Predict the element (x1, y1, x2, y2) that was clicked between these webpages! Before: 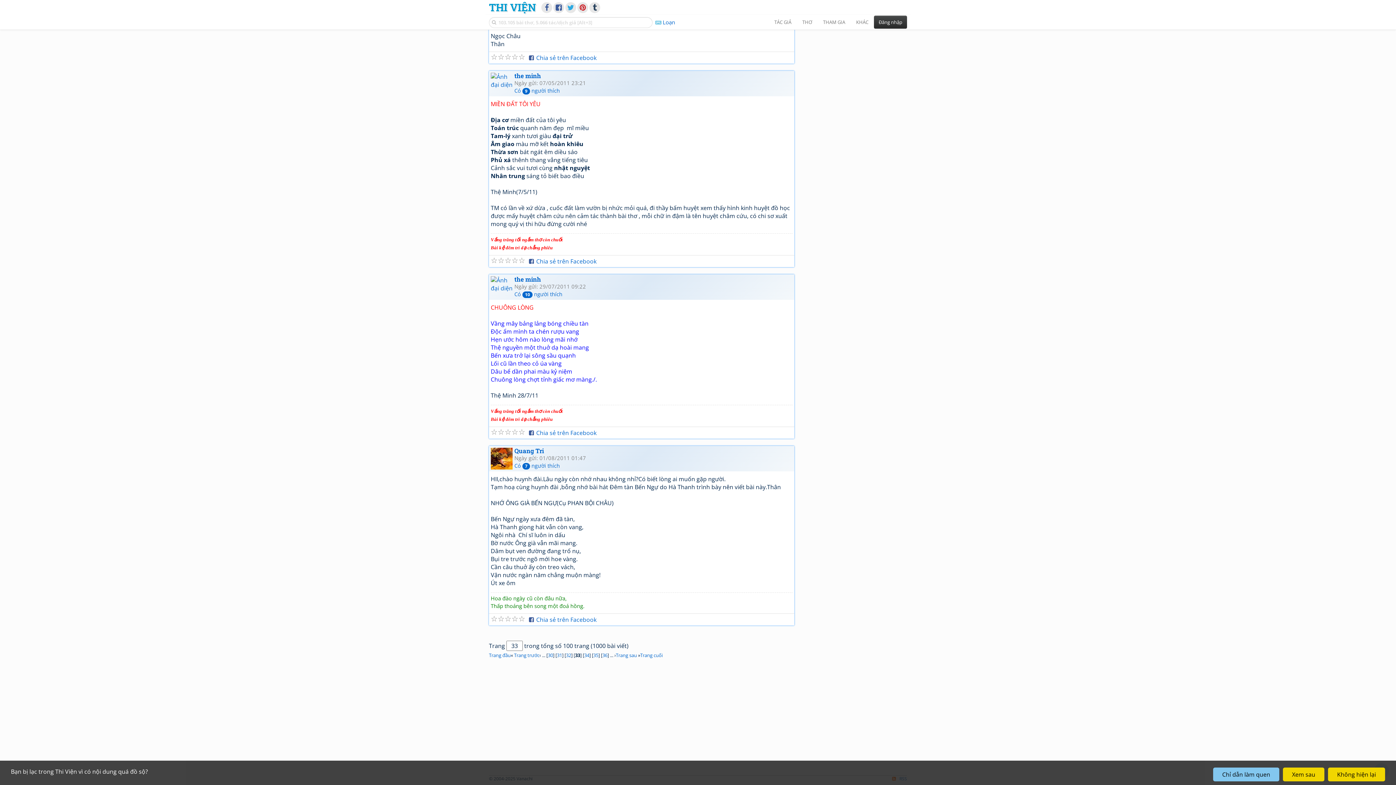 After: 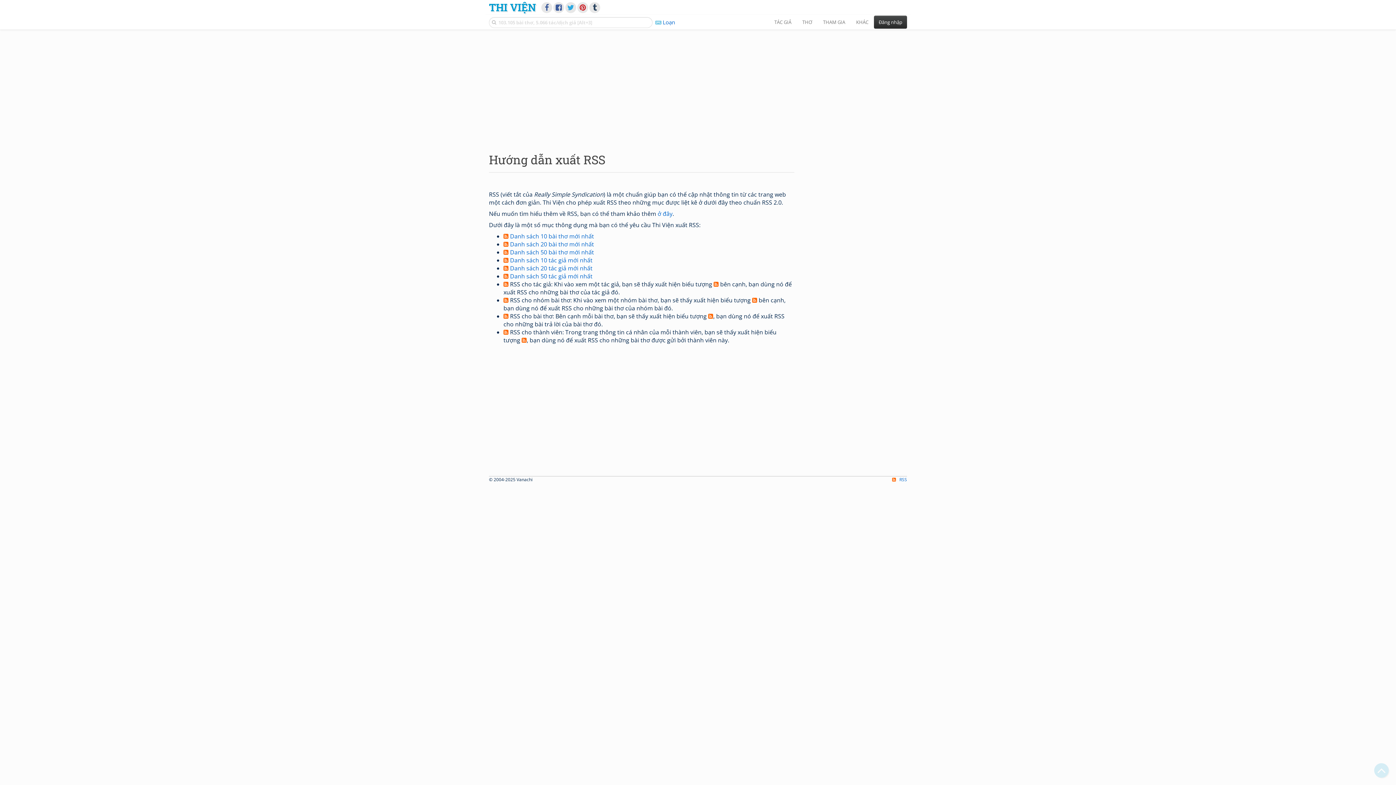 Action: bbox: (892, 776, 907, 782) label: RSS